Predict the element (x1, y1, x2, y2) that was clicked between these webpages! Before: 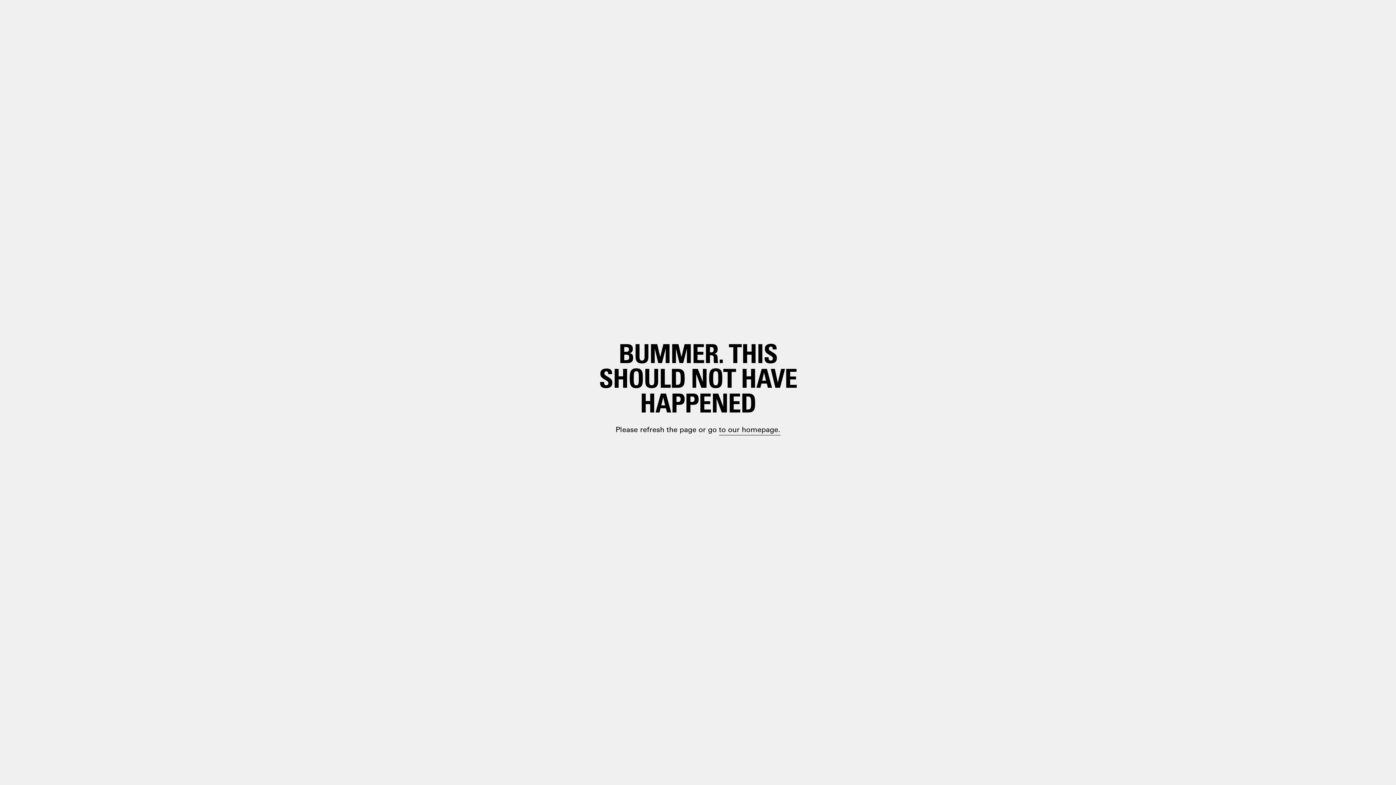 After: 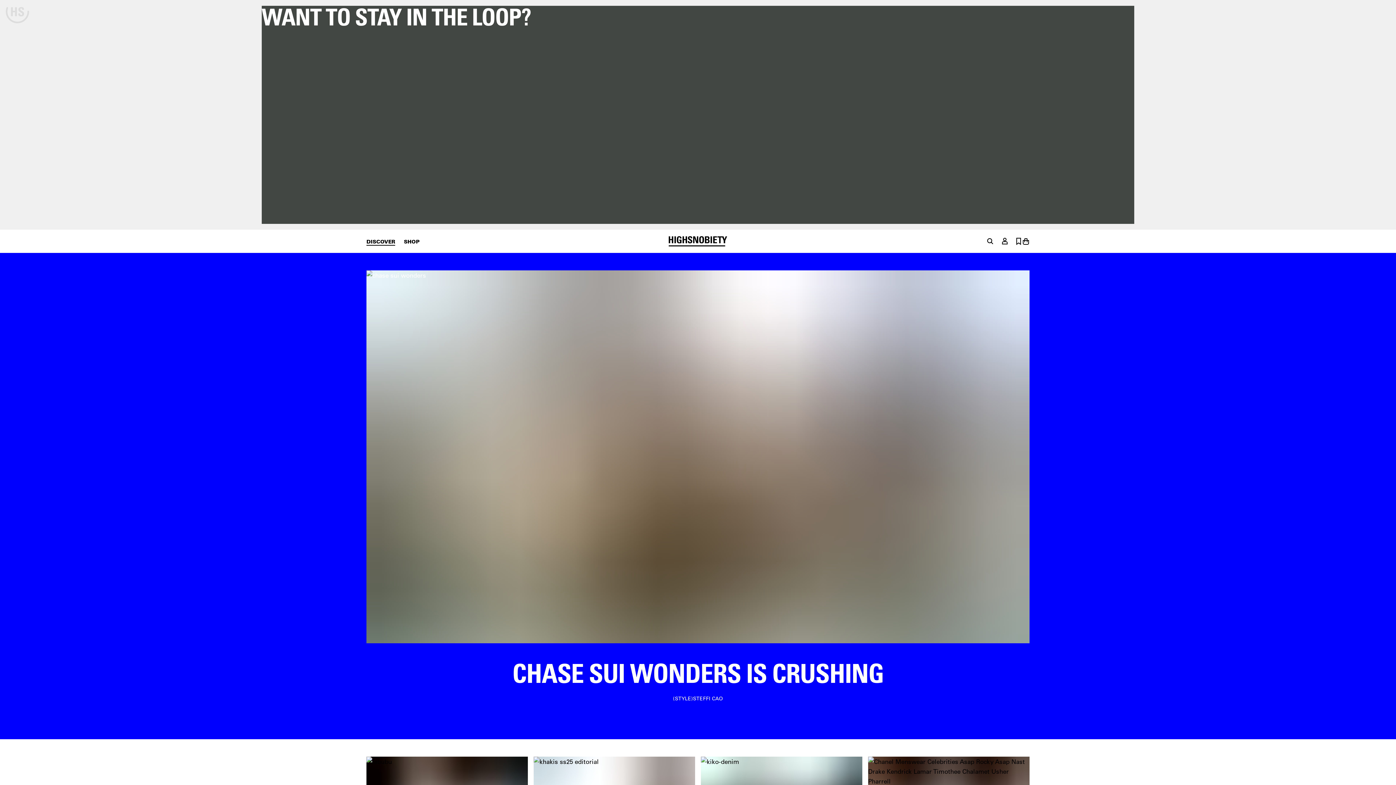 Action: bbox: (698, 399, 748, 410) label: paragraph.link